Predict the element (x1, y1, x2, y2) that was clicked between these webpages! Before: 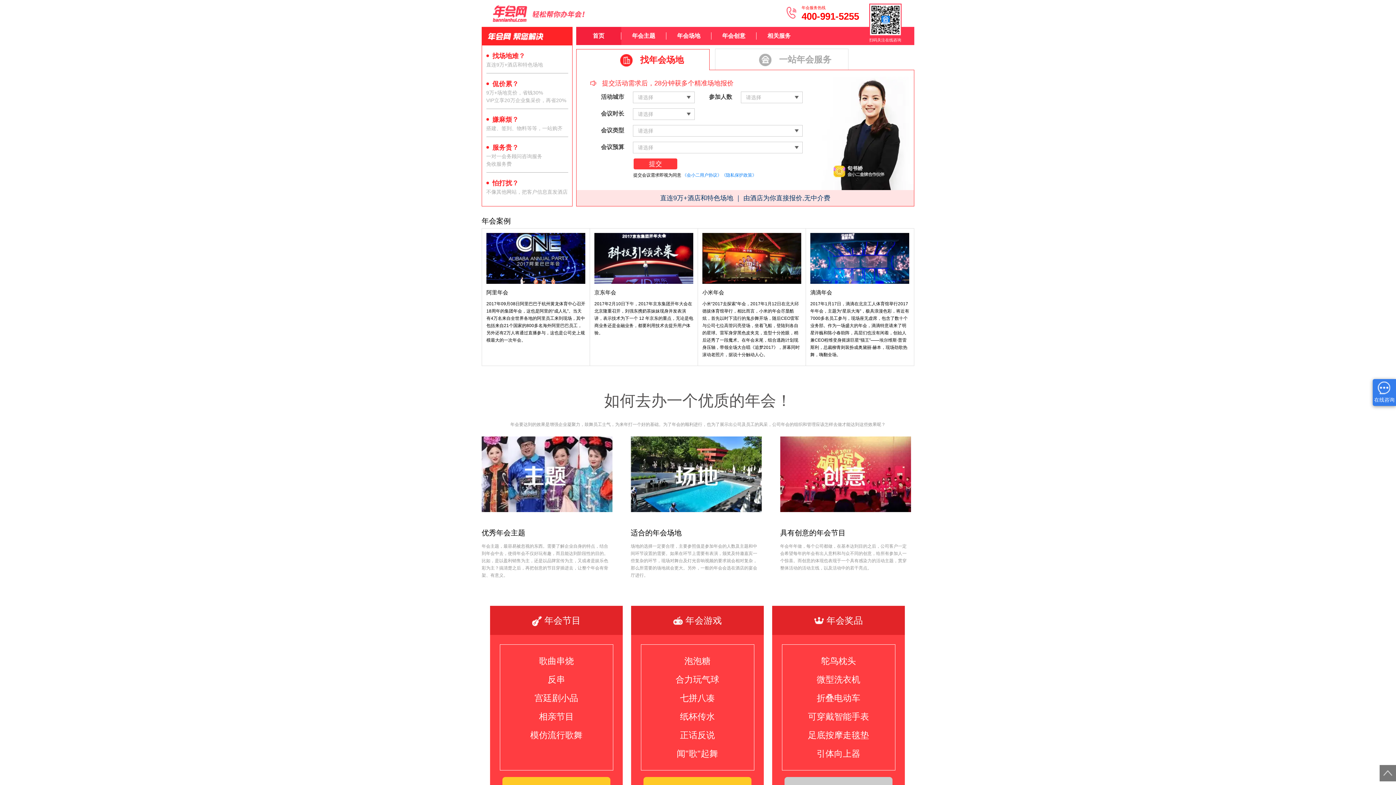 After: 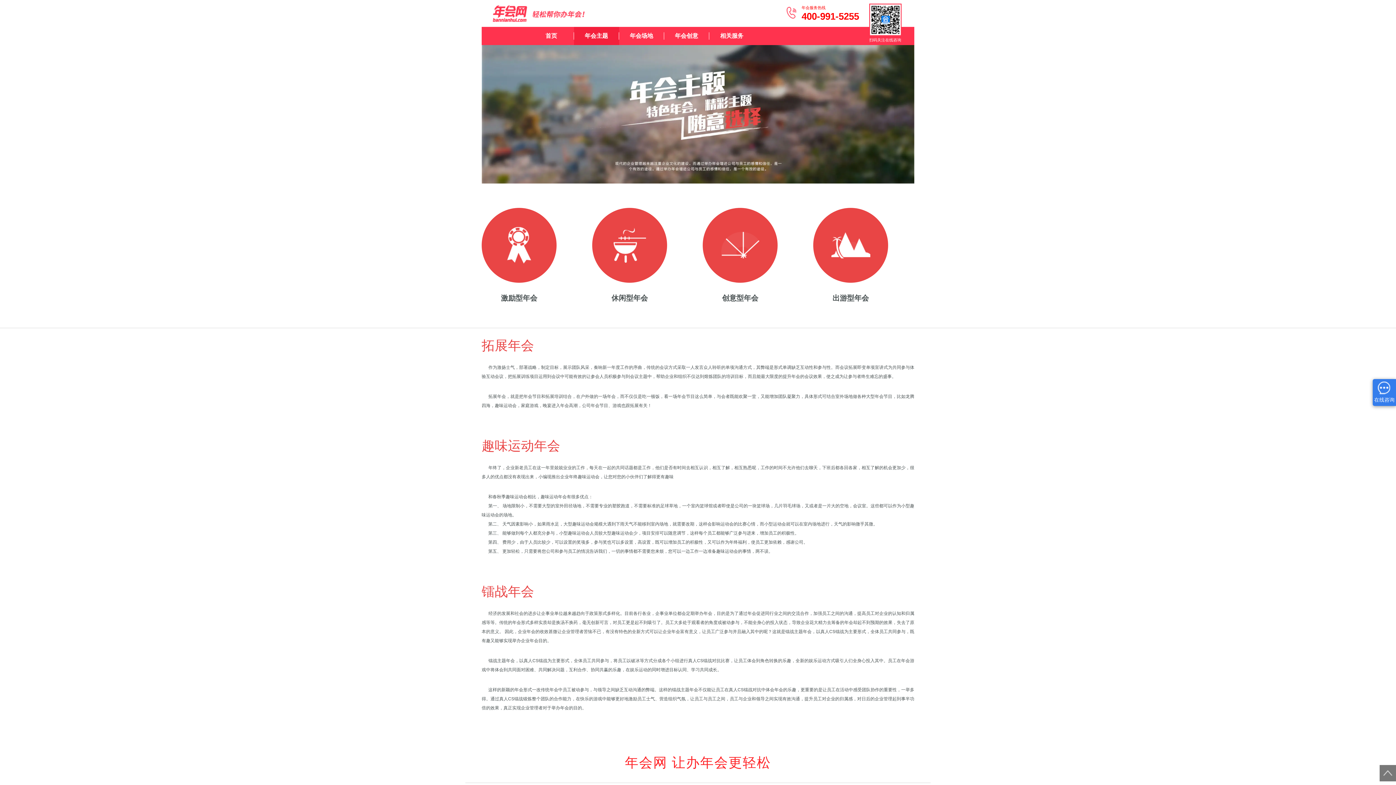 Action: bbox: (481, 436, 612, 513)